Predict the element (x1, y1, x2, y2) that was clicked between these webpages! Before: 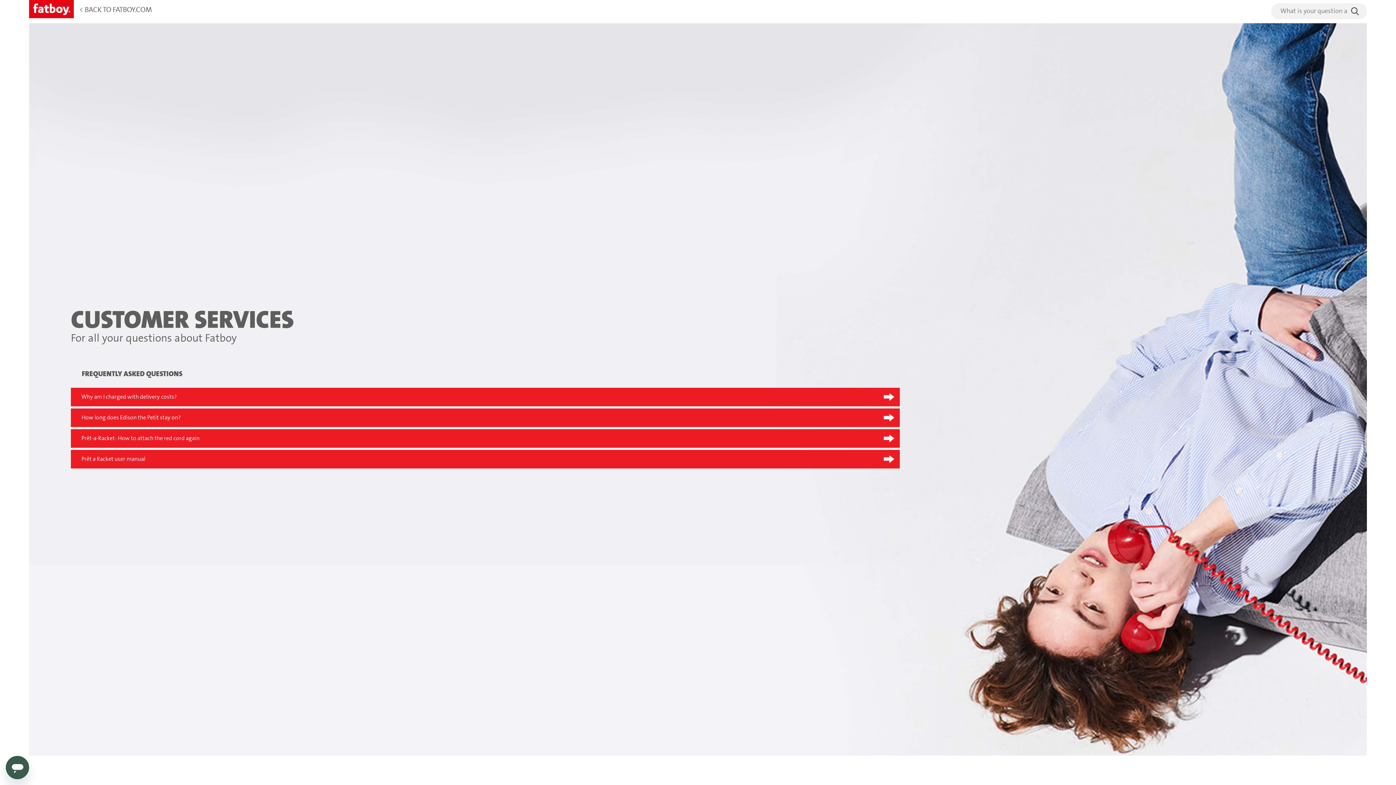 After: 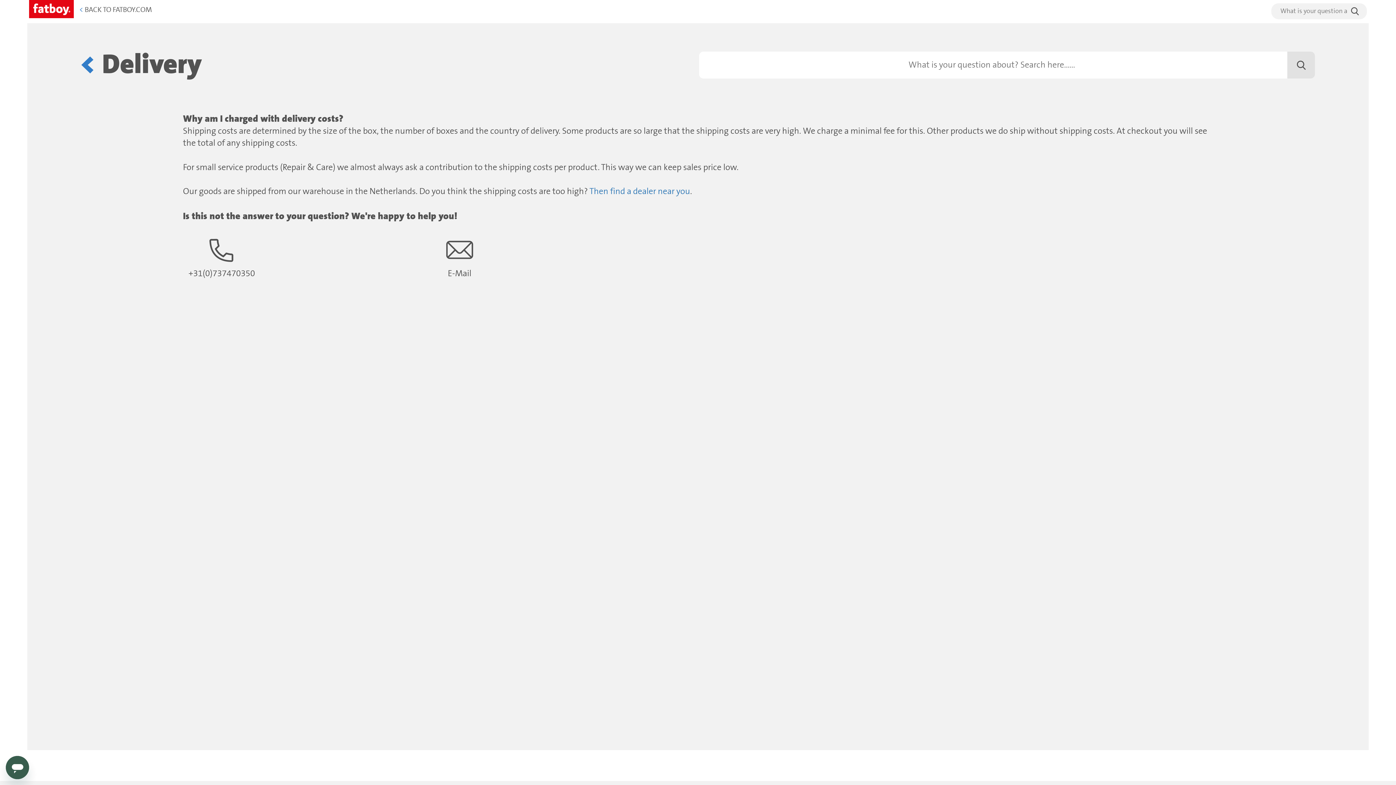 Action: label: Why am I charged with delivery costs? bbox: (70, 388, 900, 406)